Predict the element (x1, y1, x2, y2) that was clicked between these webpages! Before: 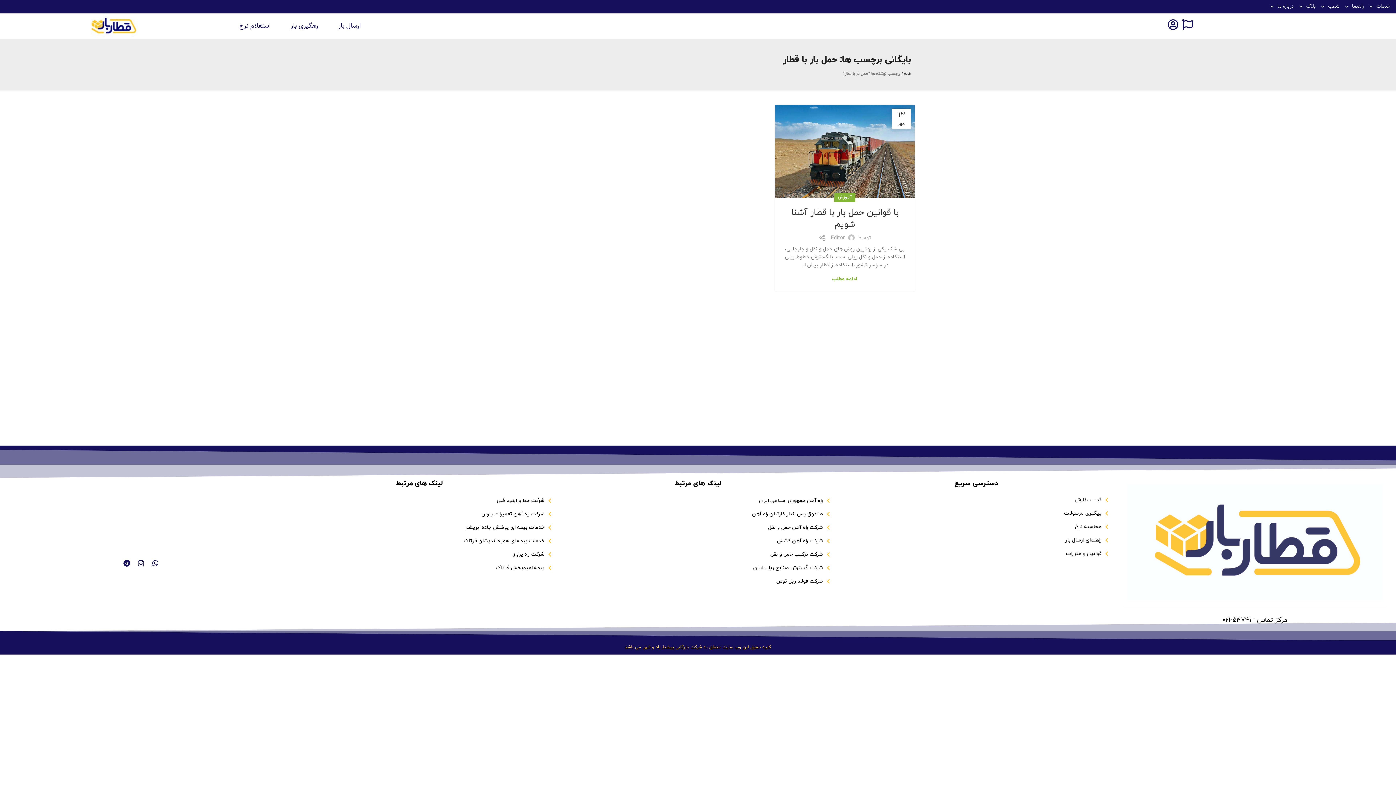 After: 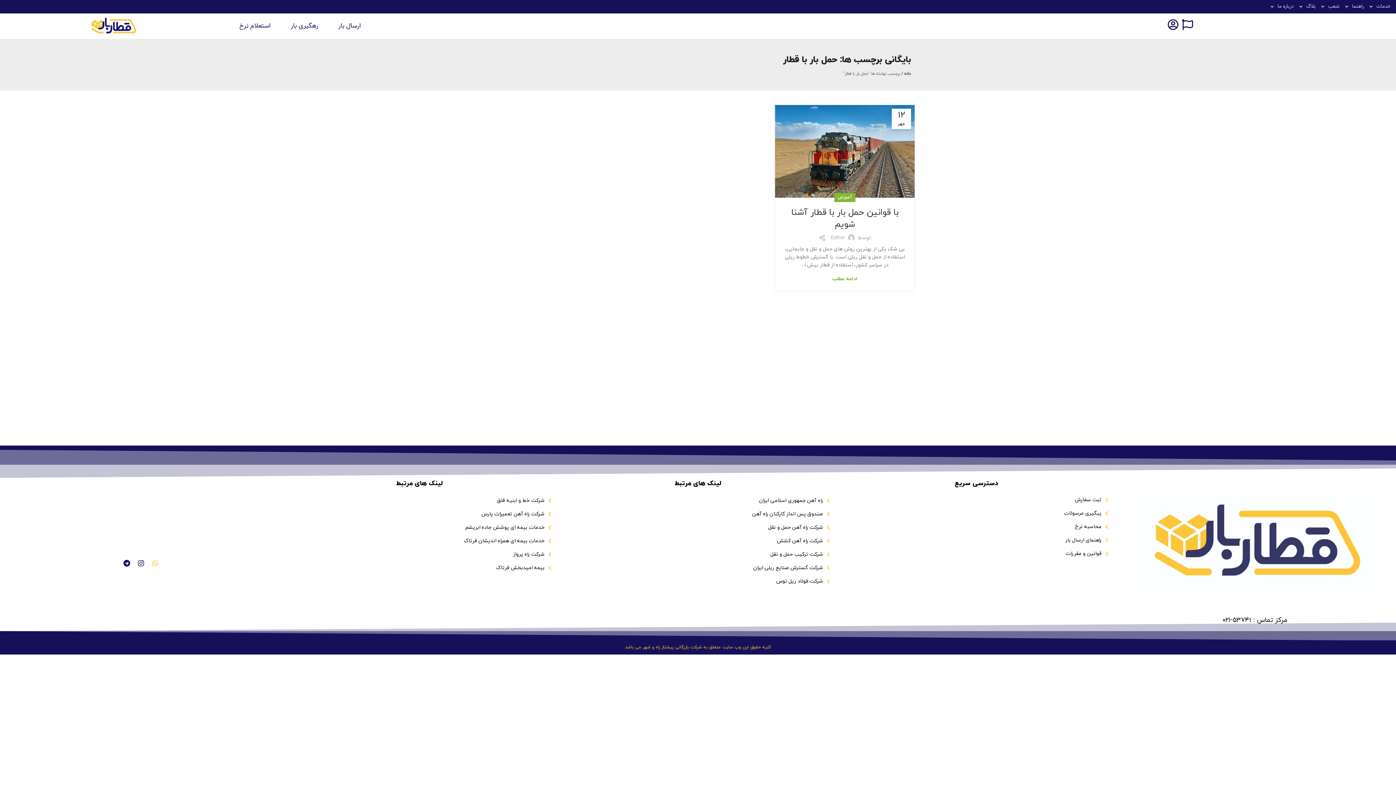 Action: label: Whatsapp bbox: (149, 558, 160, 569)